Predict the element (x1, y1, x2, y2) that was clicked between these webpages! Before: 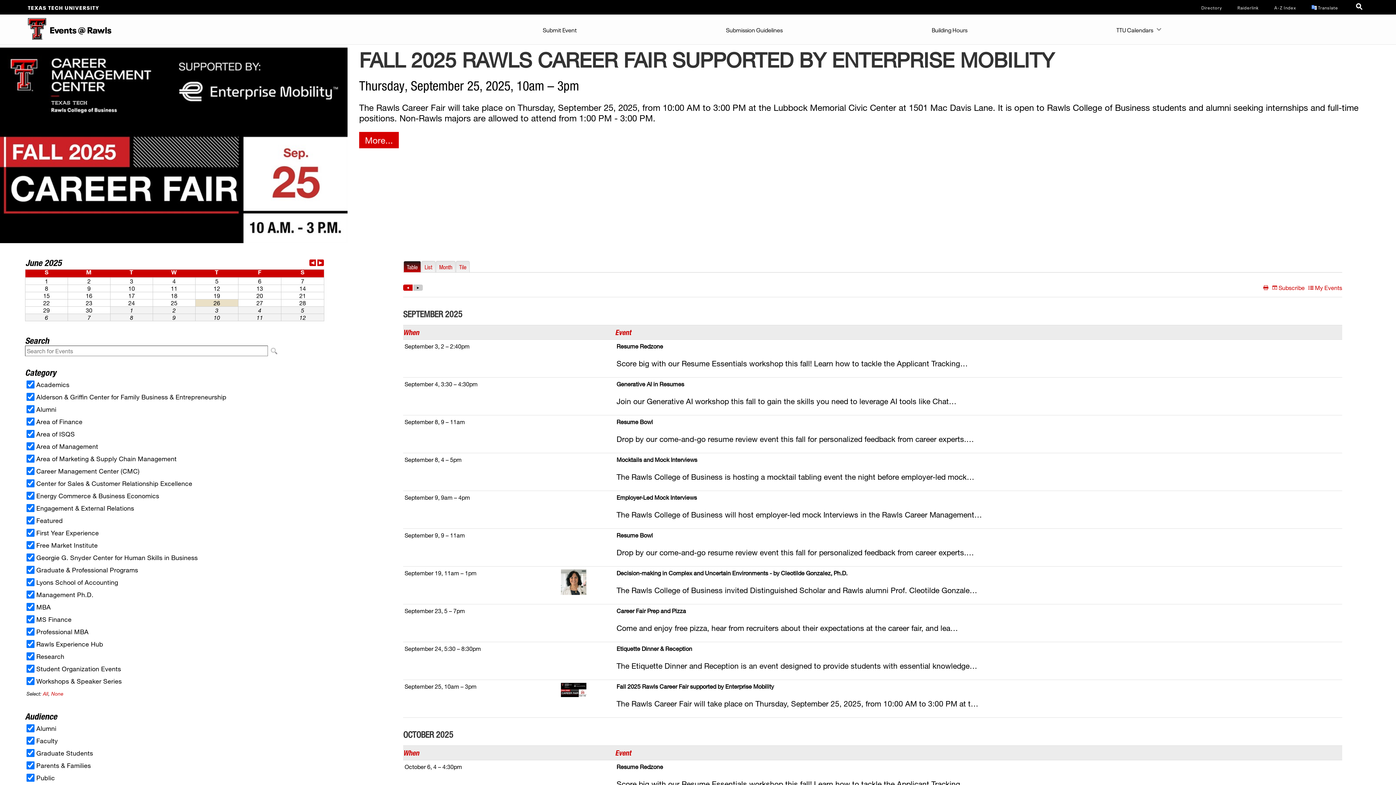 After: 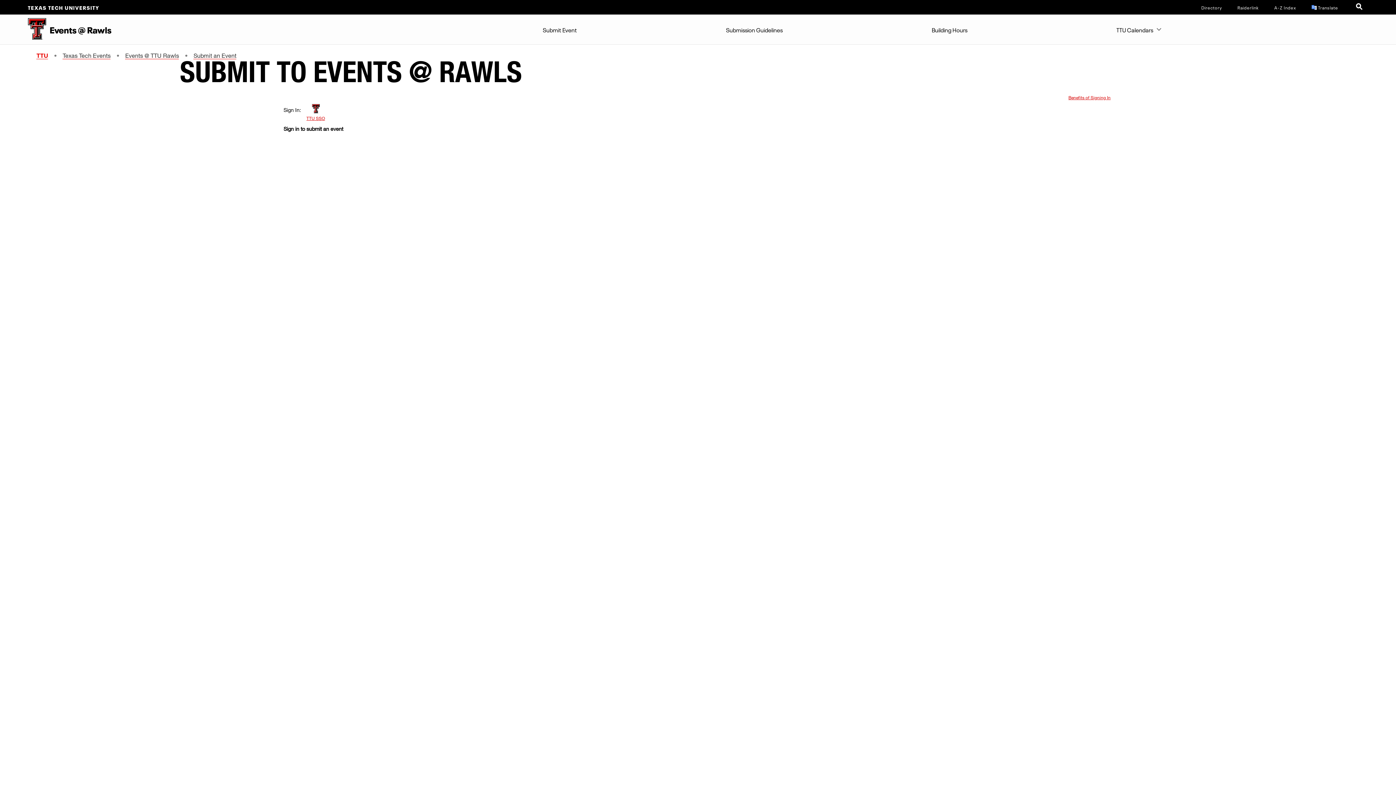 Action: bbox: (539, 14, 580, 43) label: Submit Event